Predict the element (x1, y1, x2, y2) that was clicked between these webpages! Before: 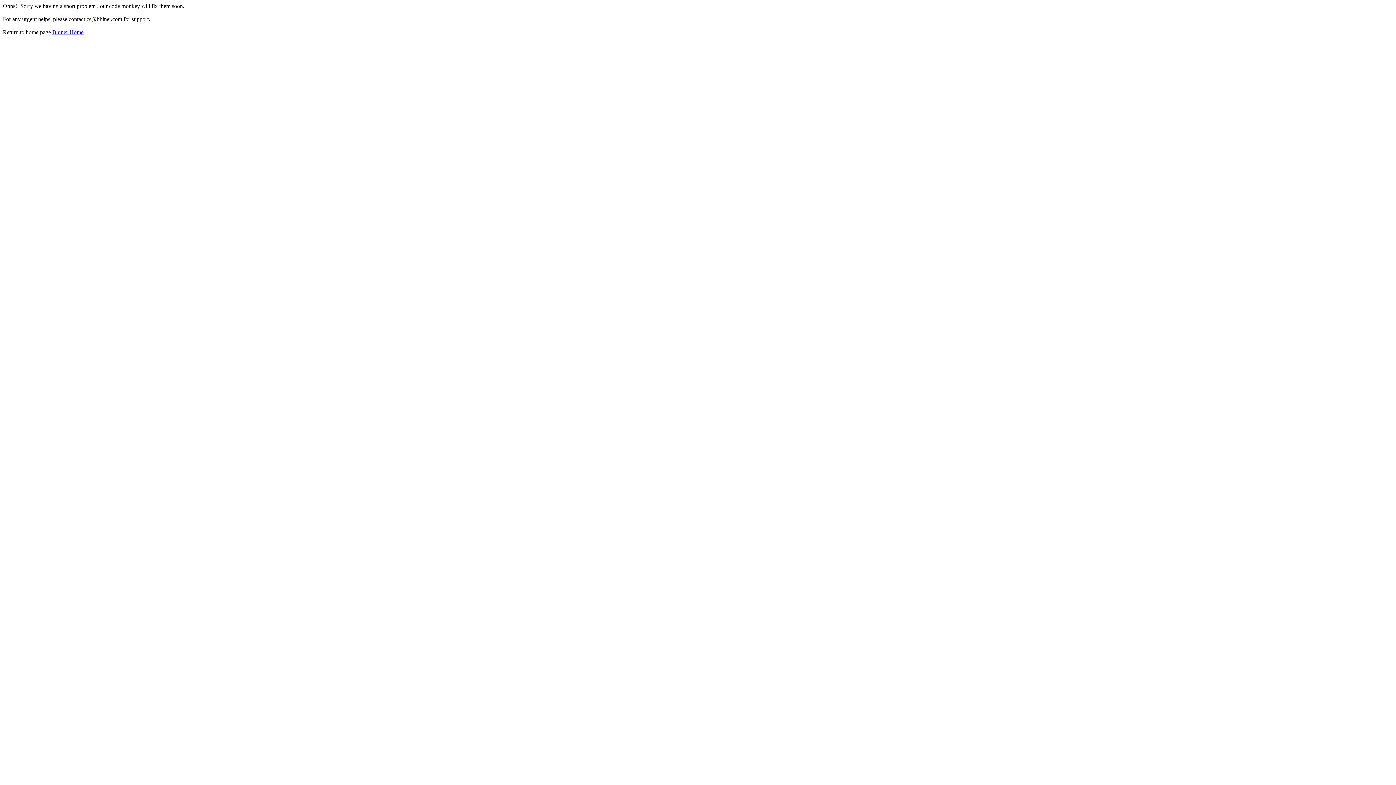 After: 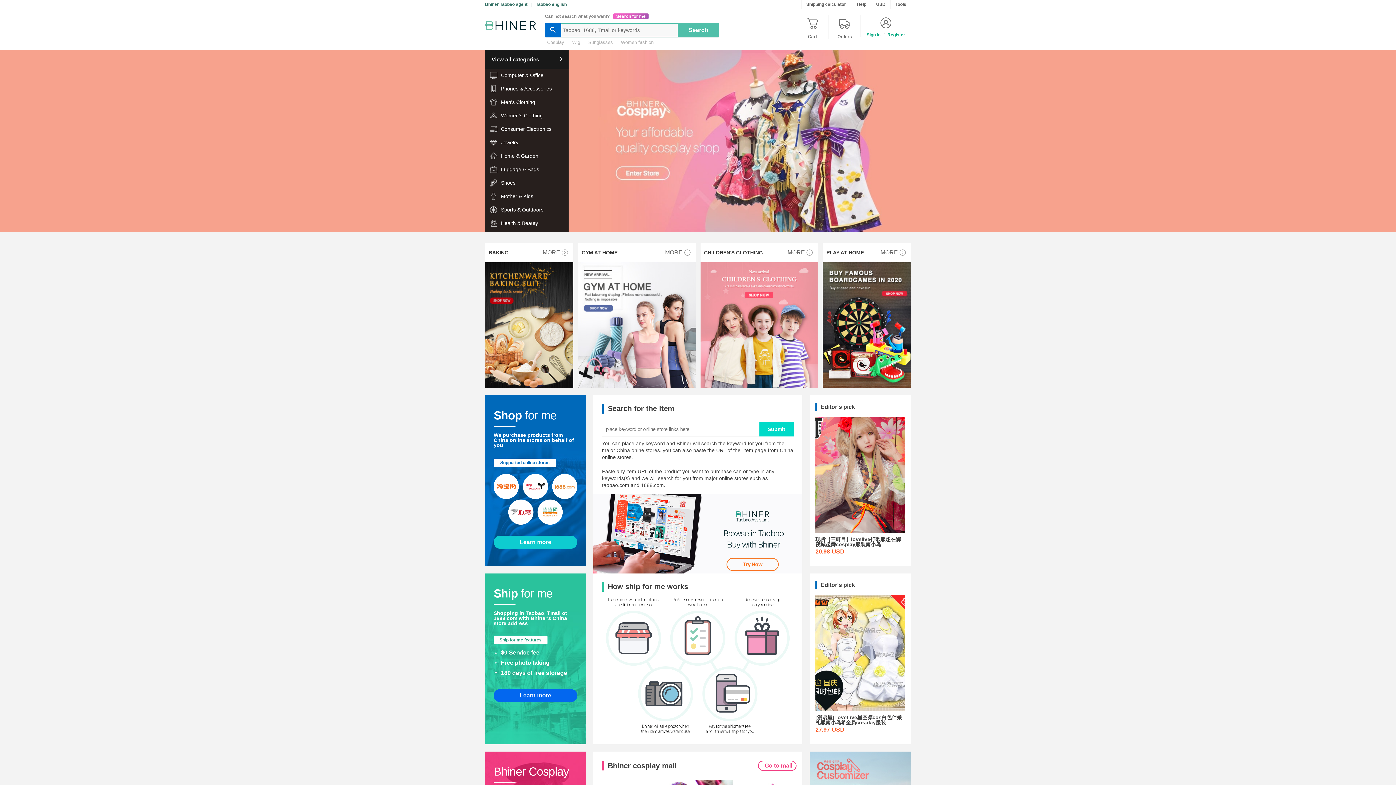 Action: bbox: (52, 29, 83, 35) label: Bhiner Home